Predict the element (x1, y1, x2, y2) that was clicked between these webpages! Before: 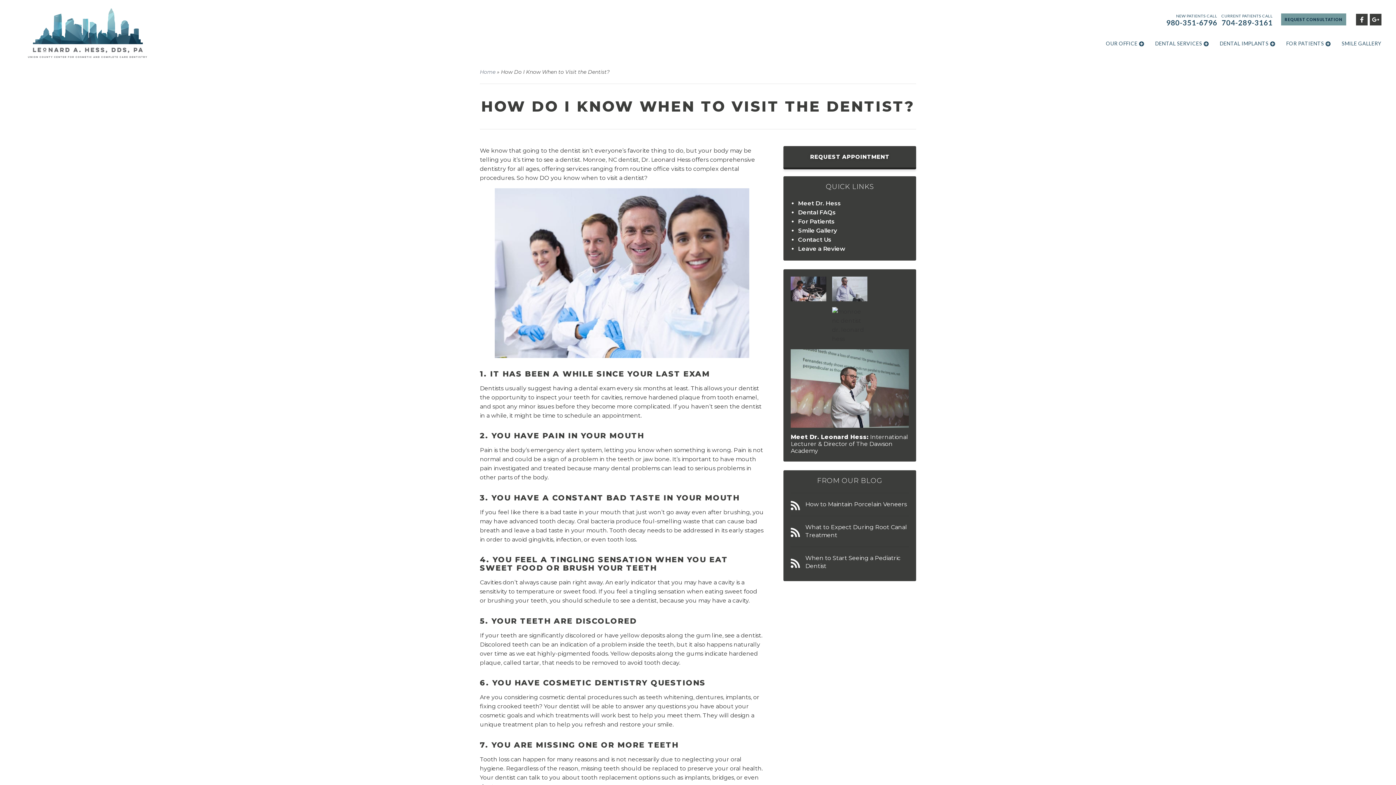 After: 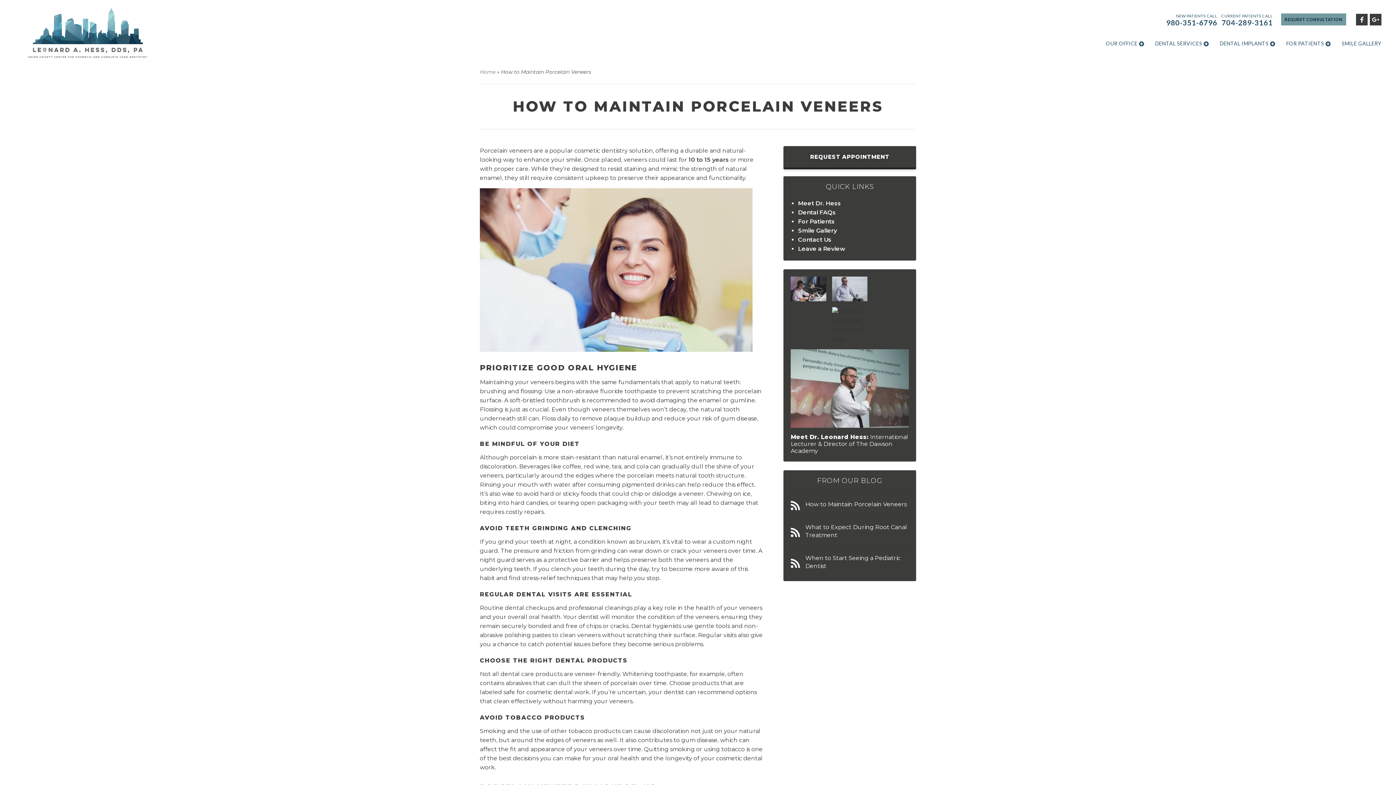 Action: bbox: (790, 493, 909, 516) label: How to Maintain Porcelain Veneers